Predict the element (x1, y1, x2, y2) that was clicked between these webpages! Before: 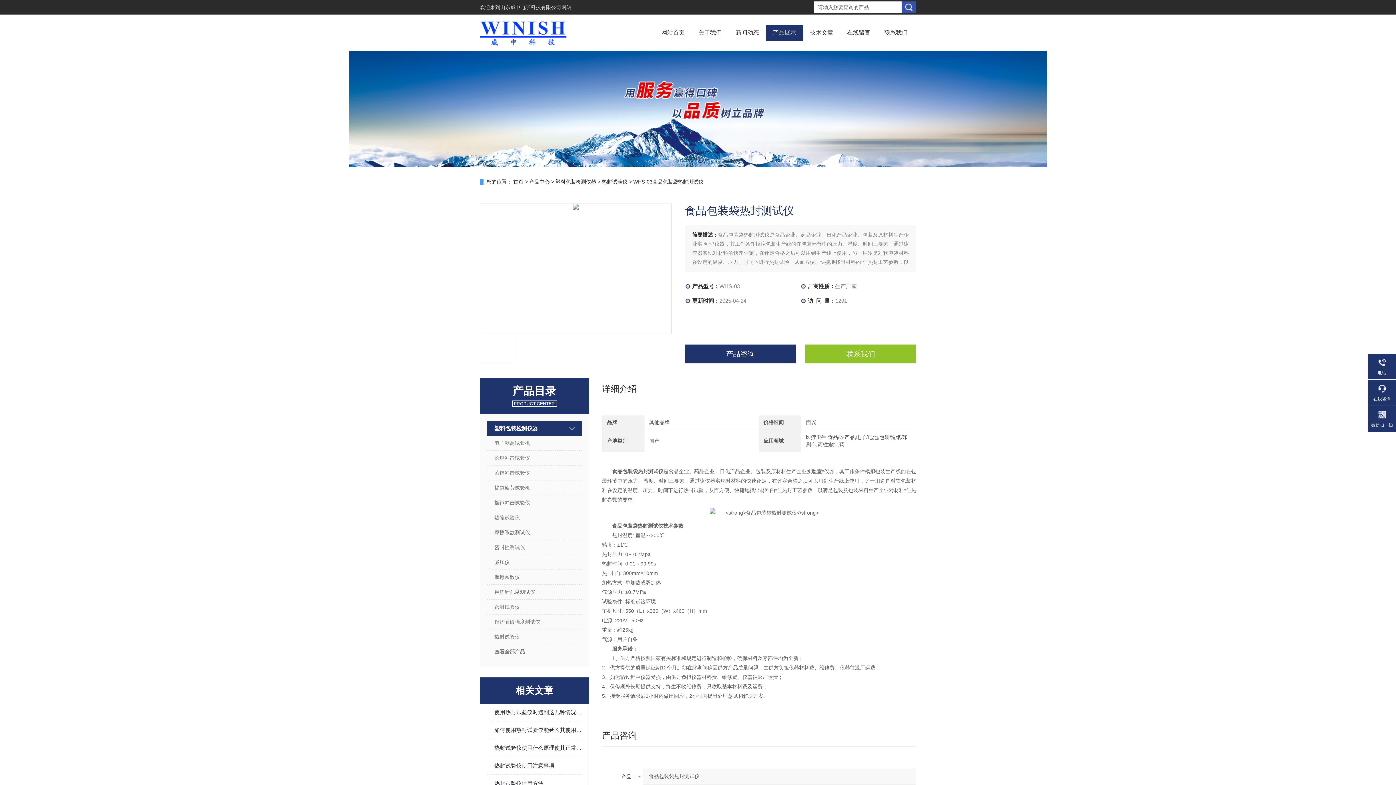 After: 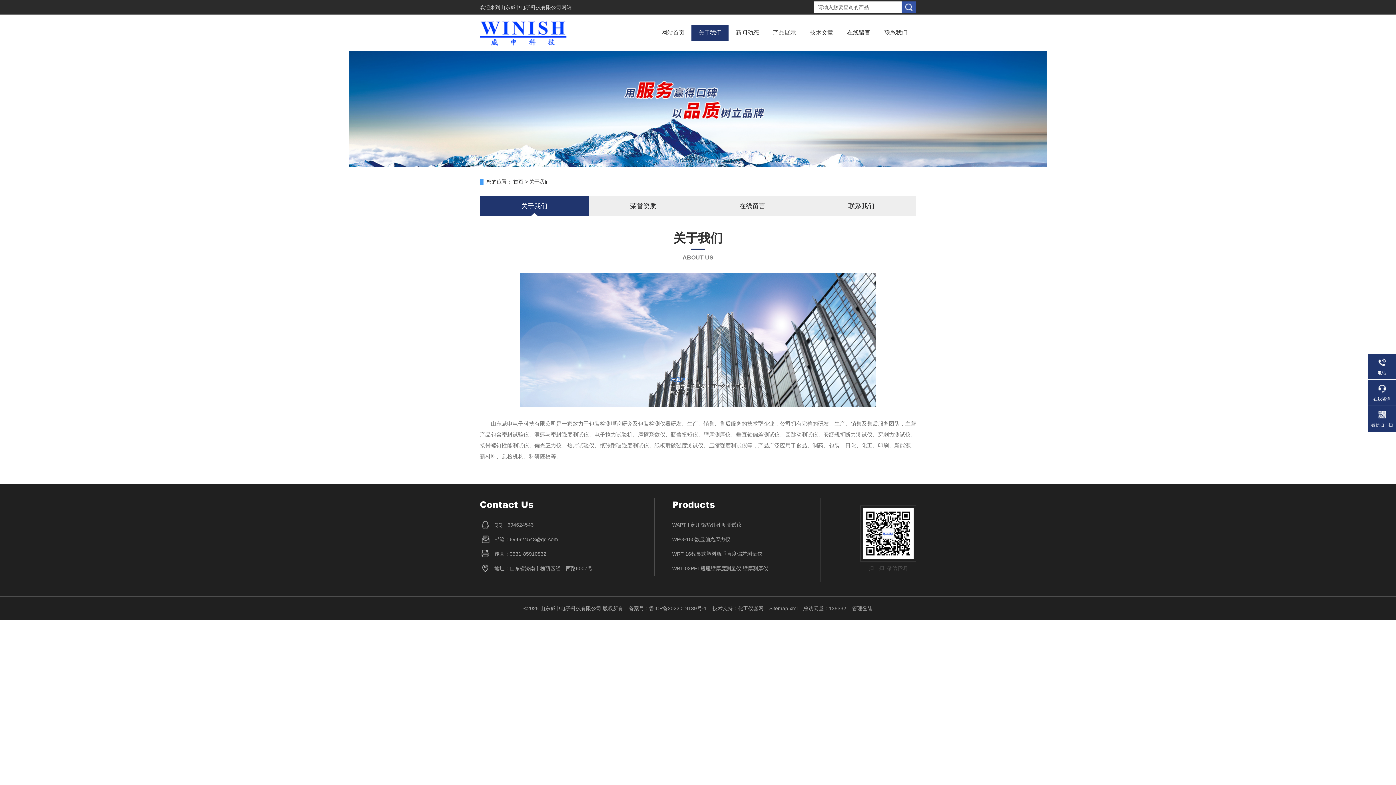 Action: label: 关于我们 bbox: (698, 24, 721, 40)